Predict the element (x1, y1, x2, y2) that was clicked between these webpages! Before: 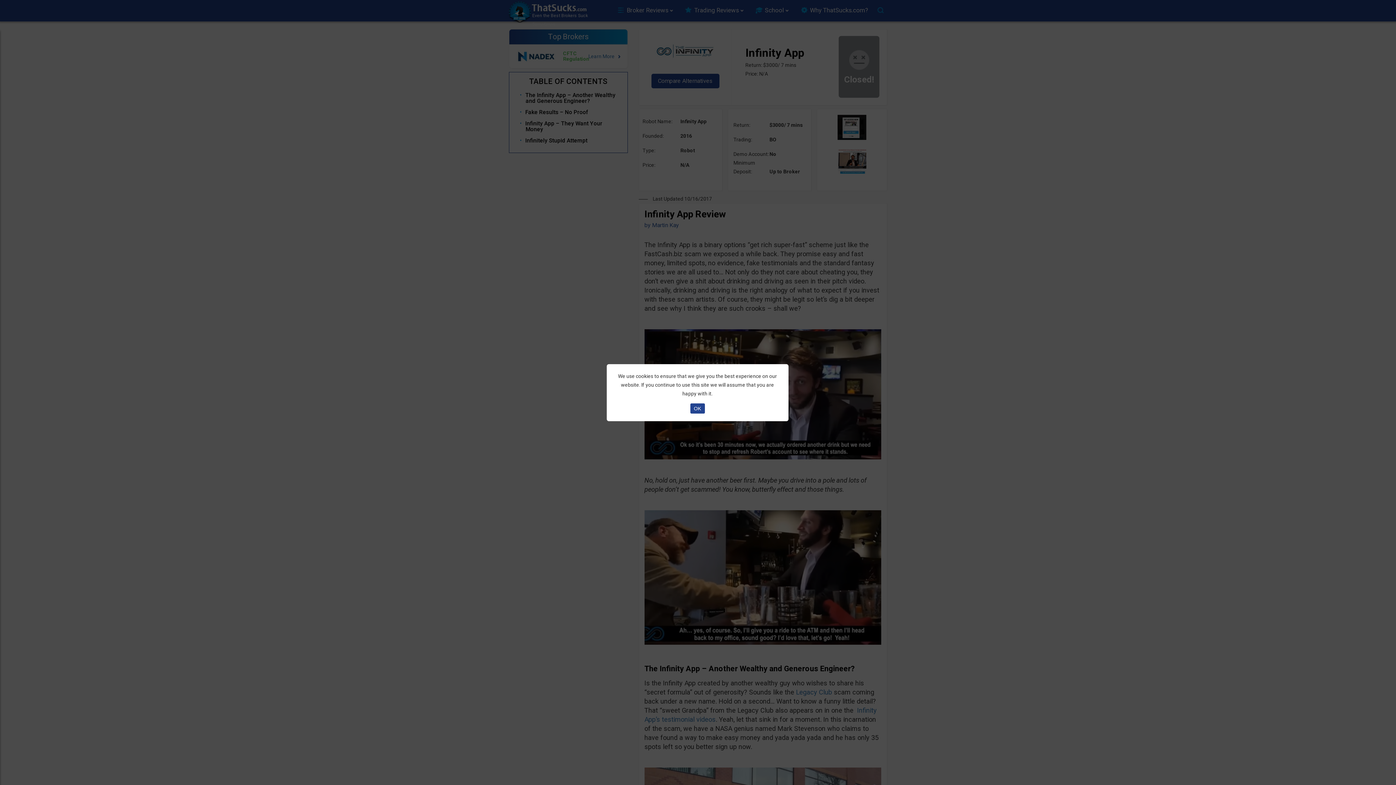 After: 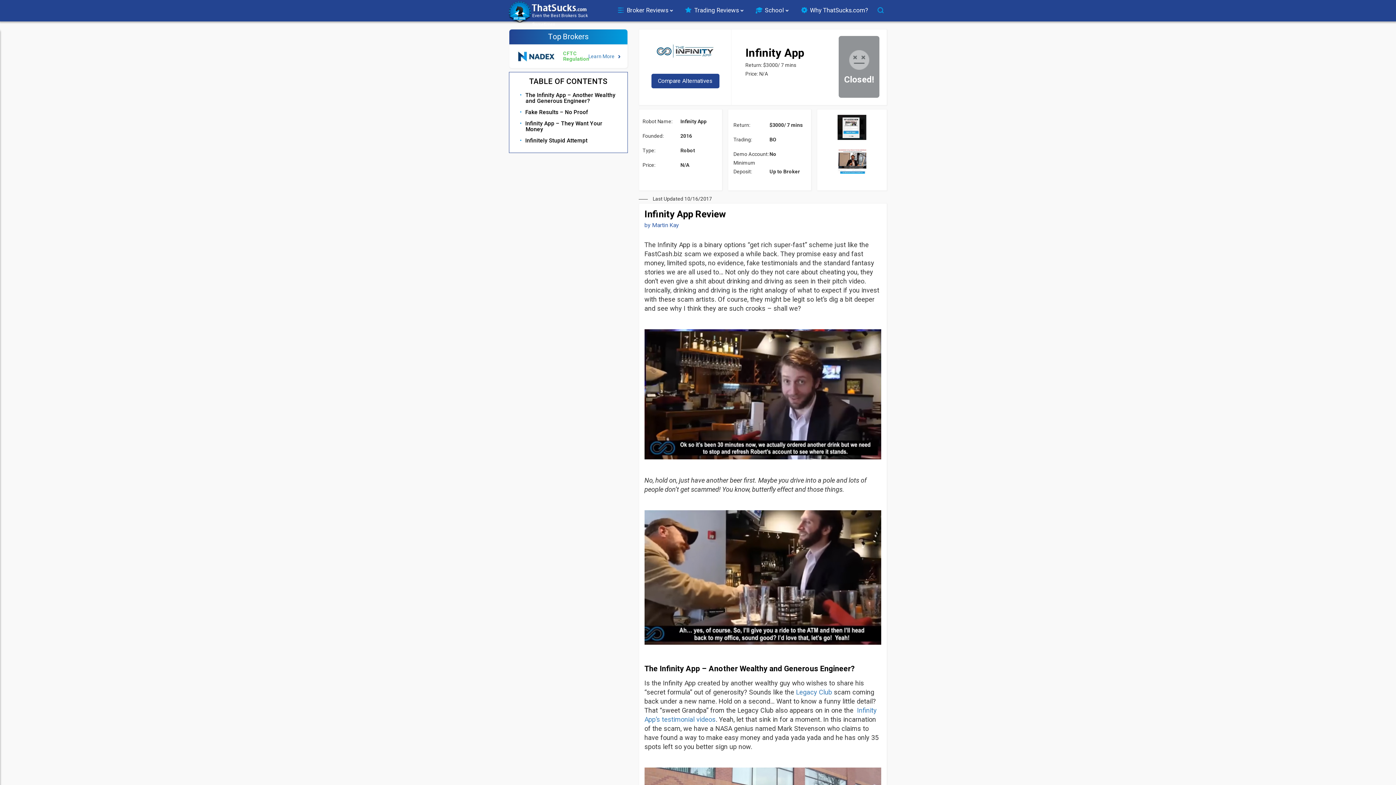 Action: label: OK bbox: (690, 403, 704, 413)